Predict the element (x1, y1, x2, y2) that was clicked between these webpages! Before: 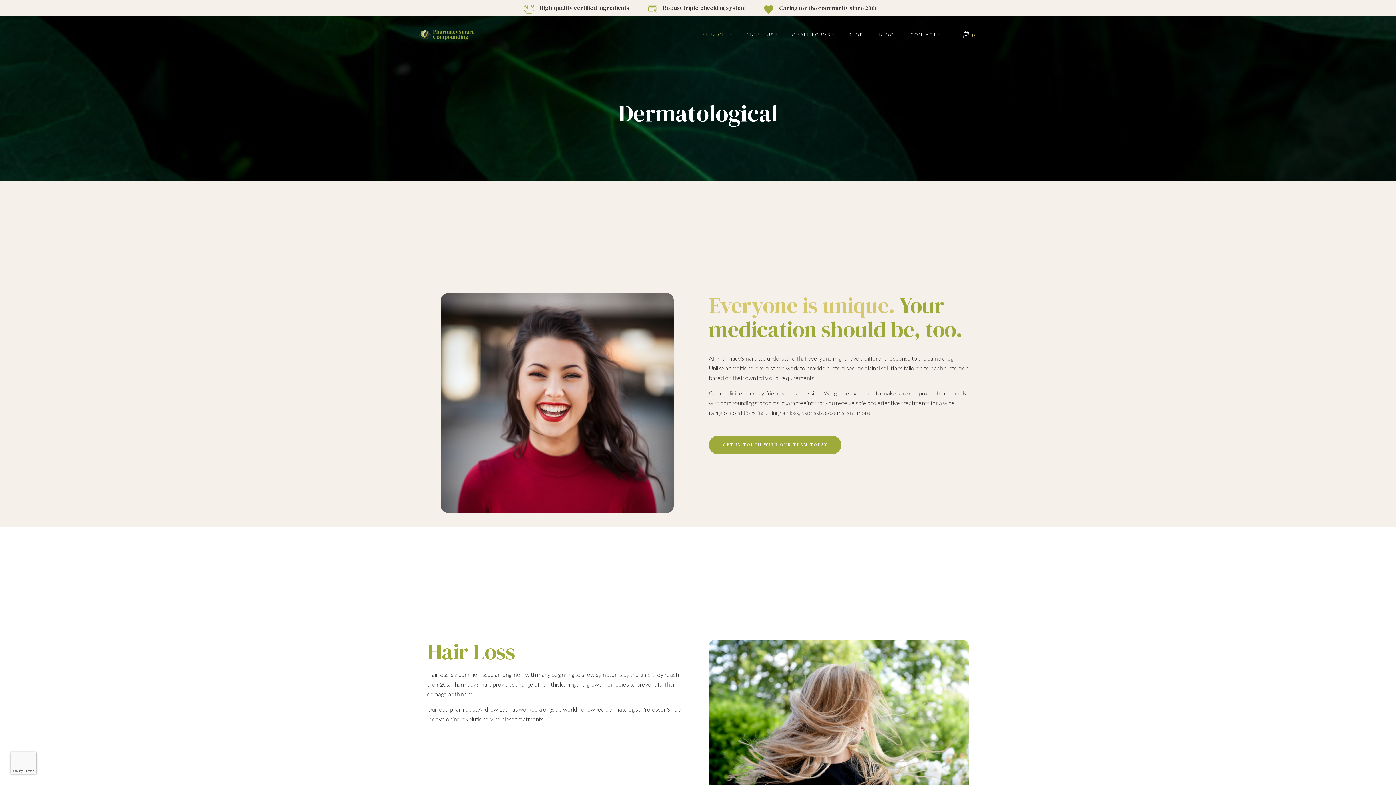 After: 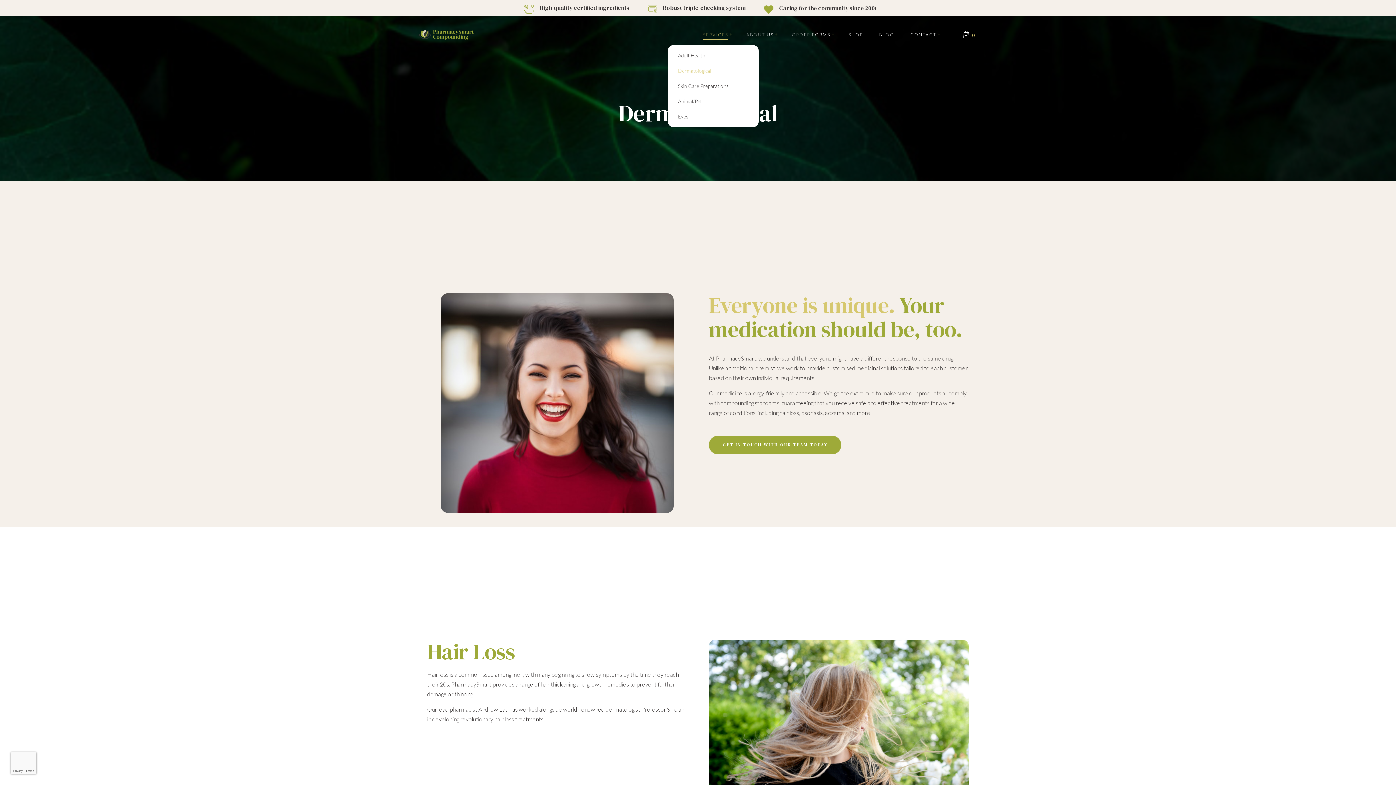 Action: bbox: (695, 29, 736, 39) label: SERVICES